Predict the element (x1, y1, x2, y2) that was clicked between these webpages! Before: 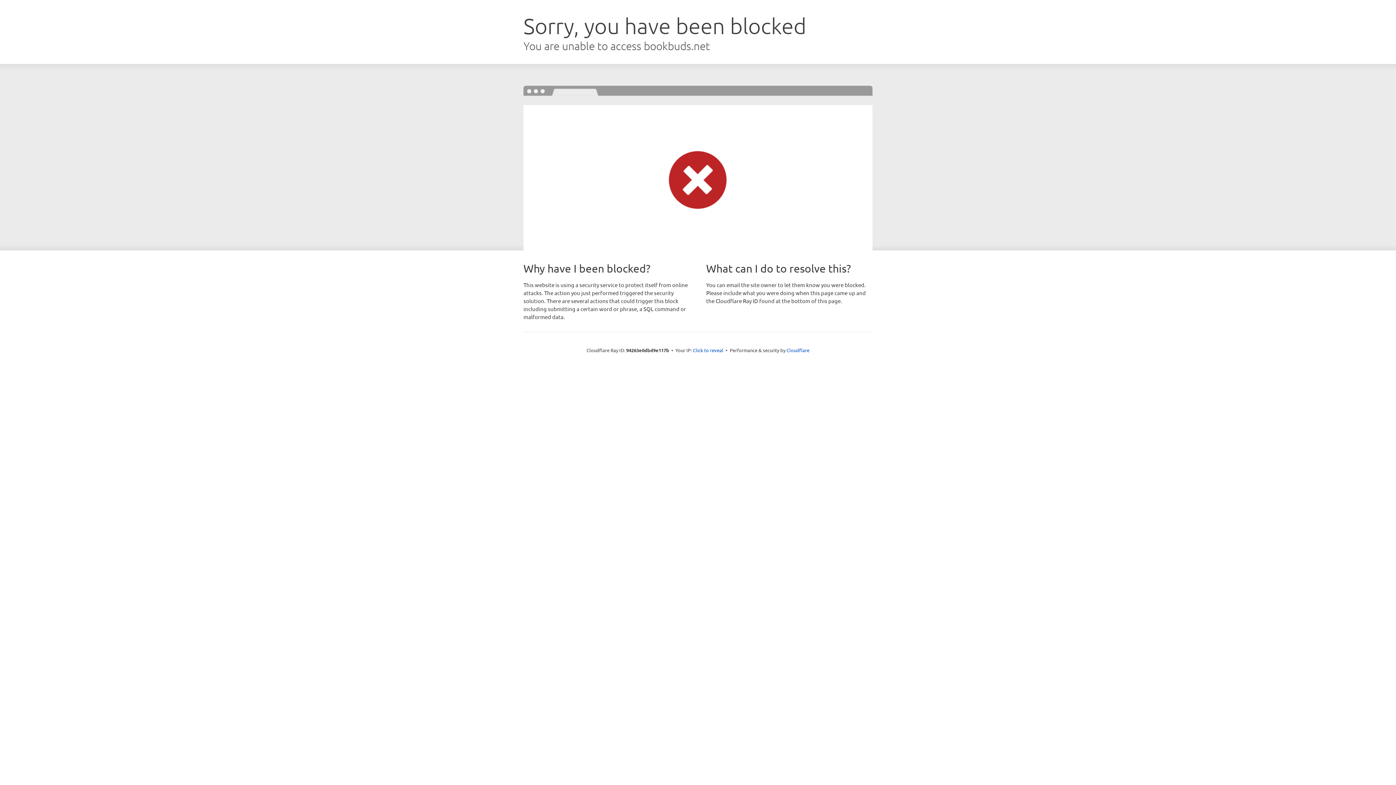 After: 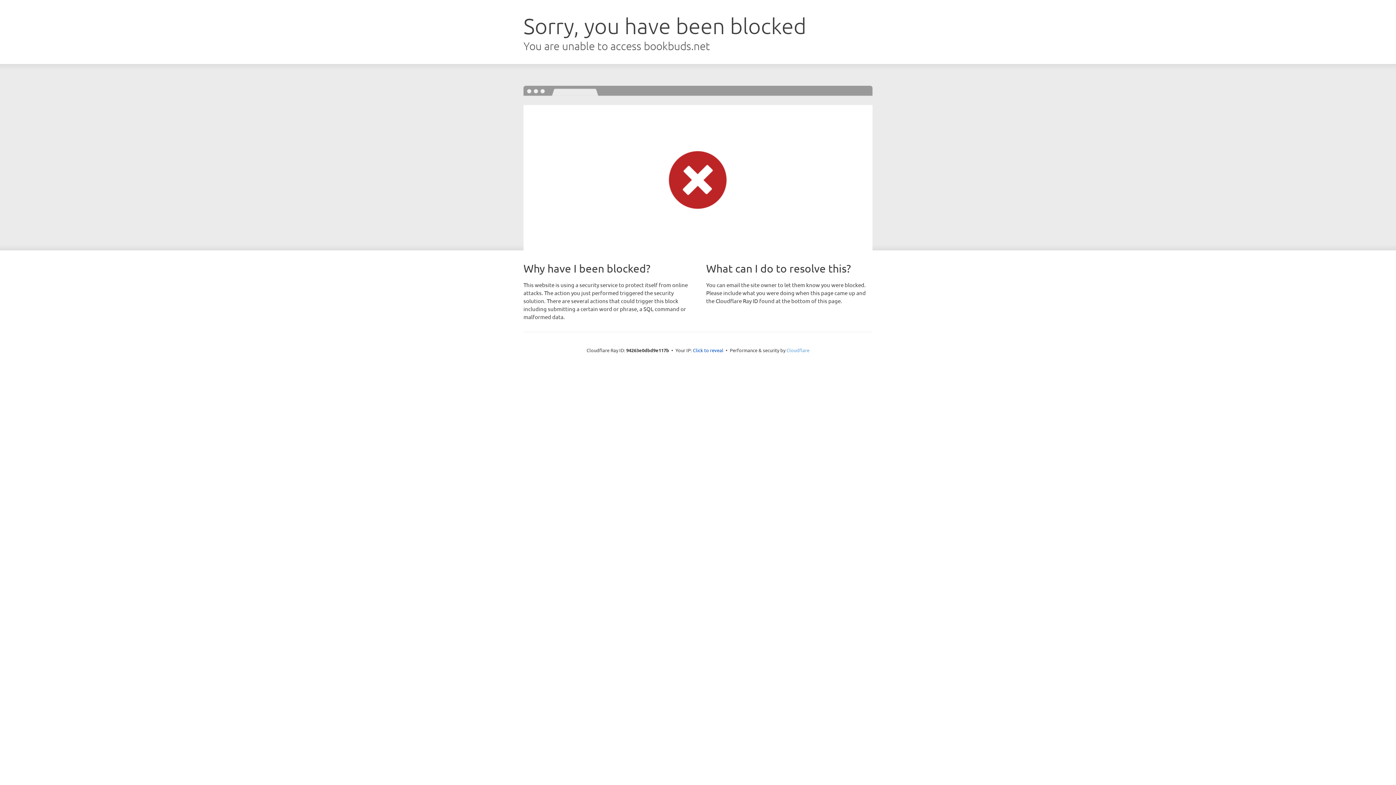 Action: label: Cloudflare bbox: (786, 347, 809, 353)